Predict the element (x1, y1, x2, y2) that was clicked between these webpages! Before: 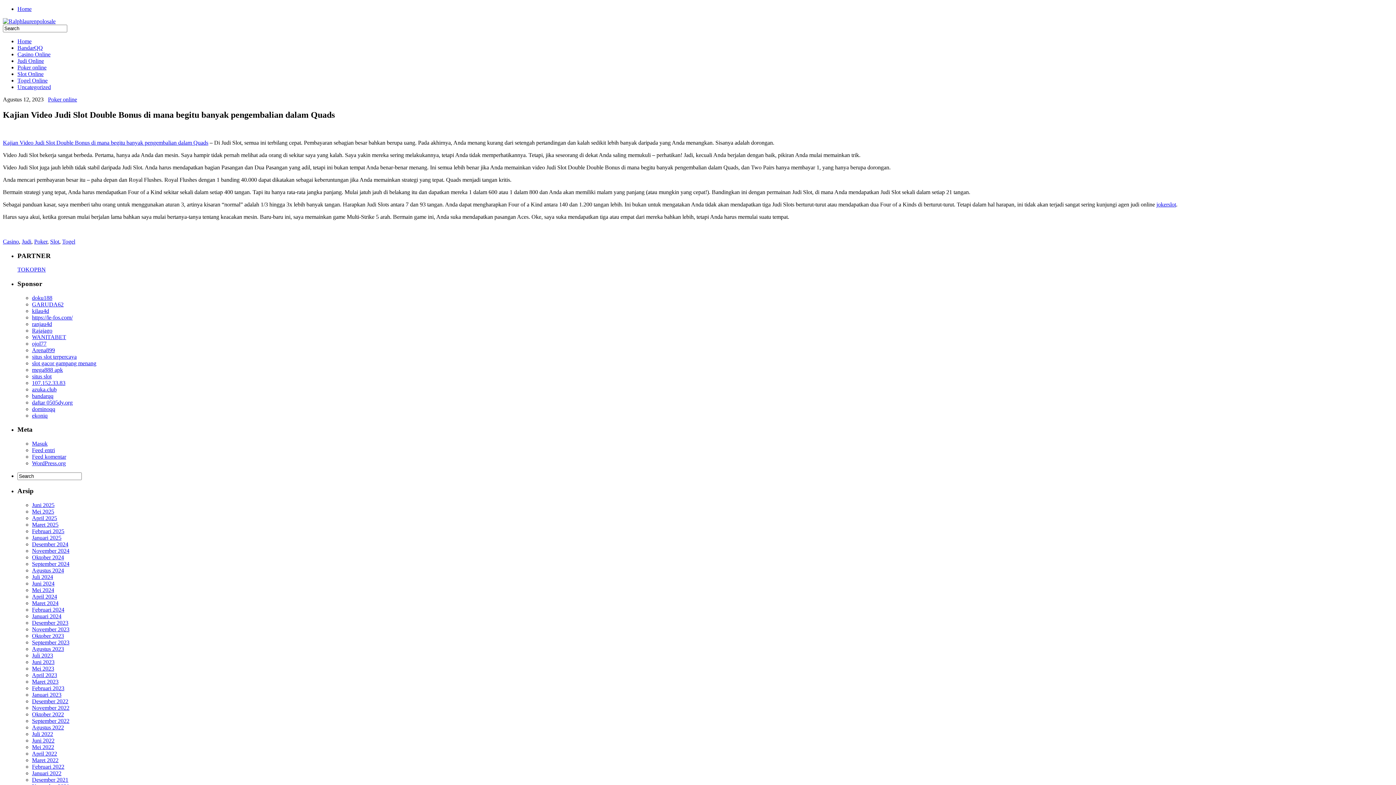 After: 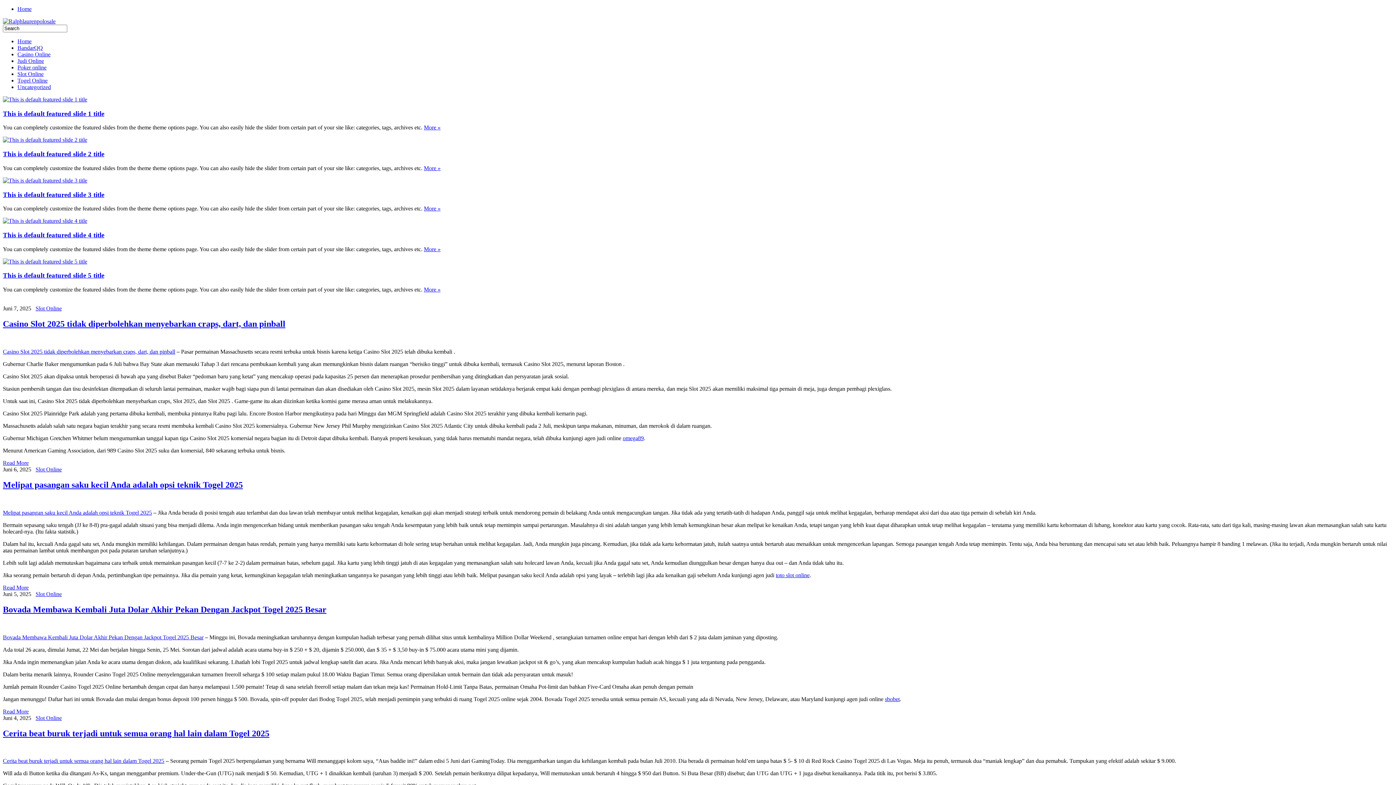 Action: label: Home bbox: (17, 5, 31, 12)